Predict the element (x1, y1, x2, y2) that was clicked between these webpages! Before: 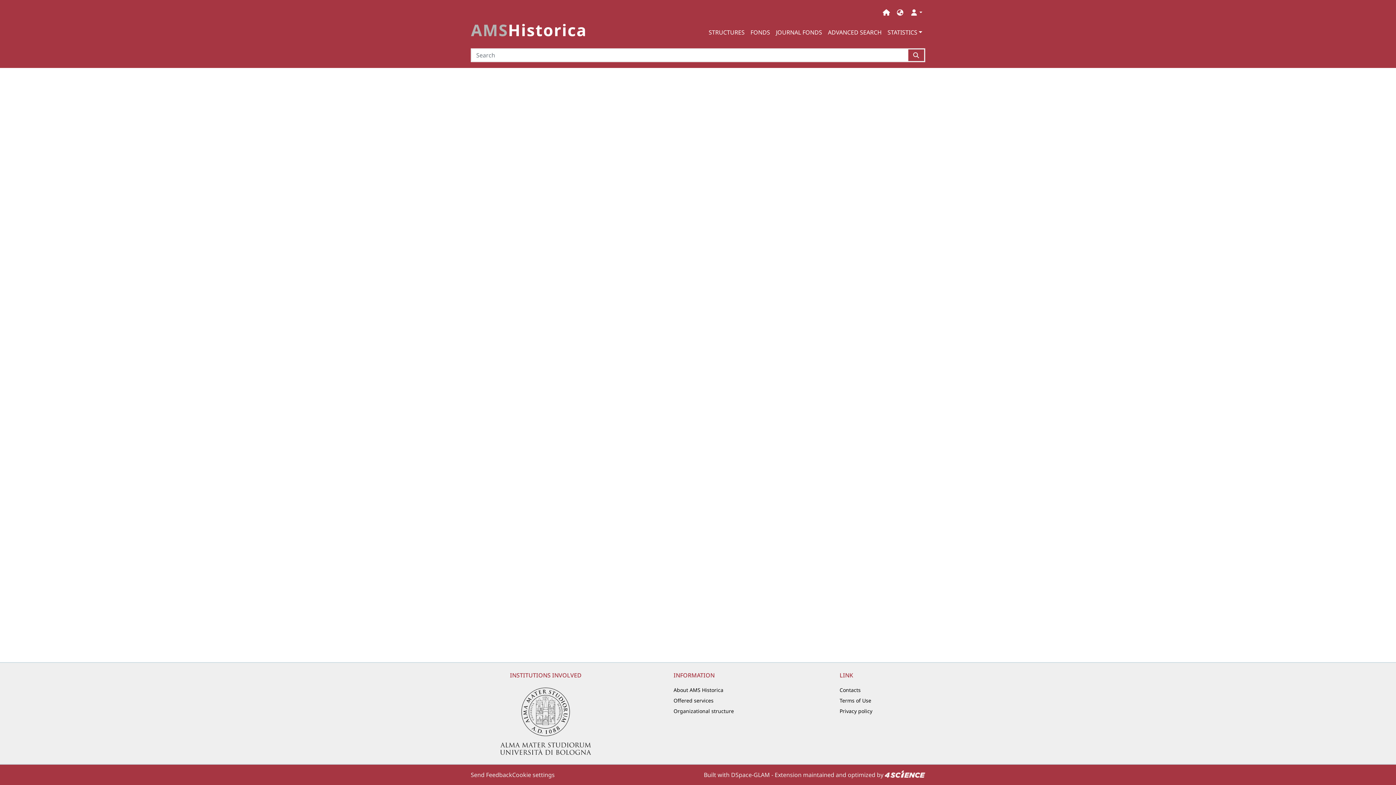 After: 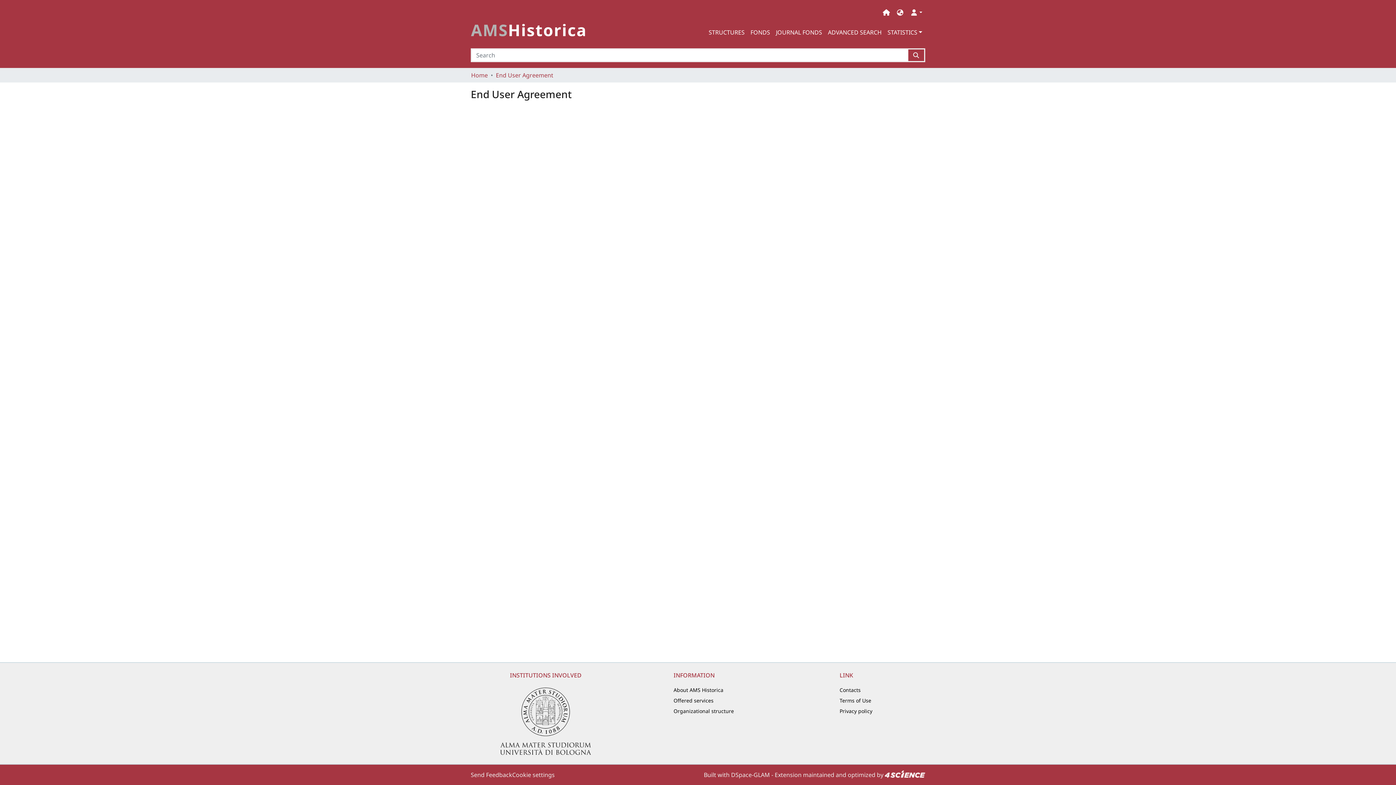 Action: bbox: (839, 695, 871, 706) label: Terms of Use